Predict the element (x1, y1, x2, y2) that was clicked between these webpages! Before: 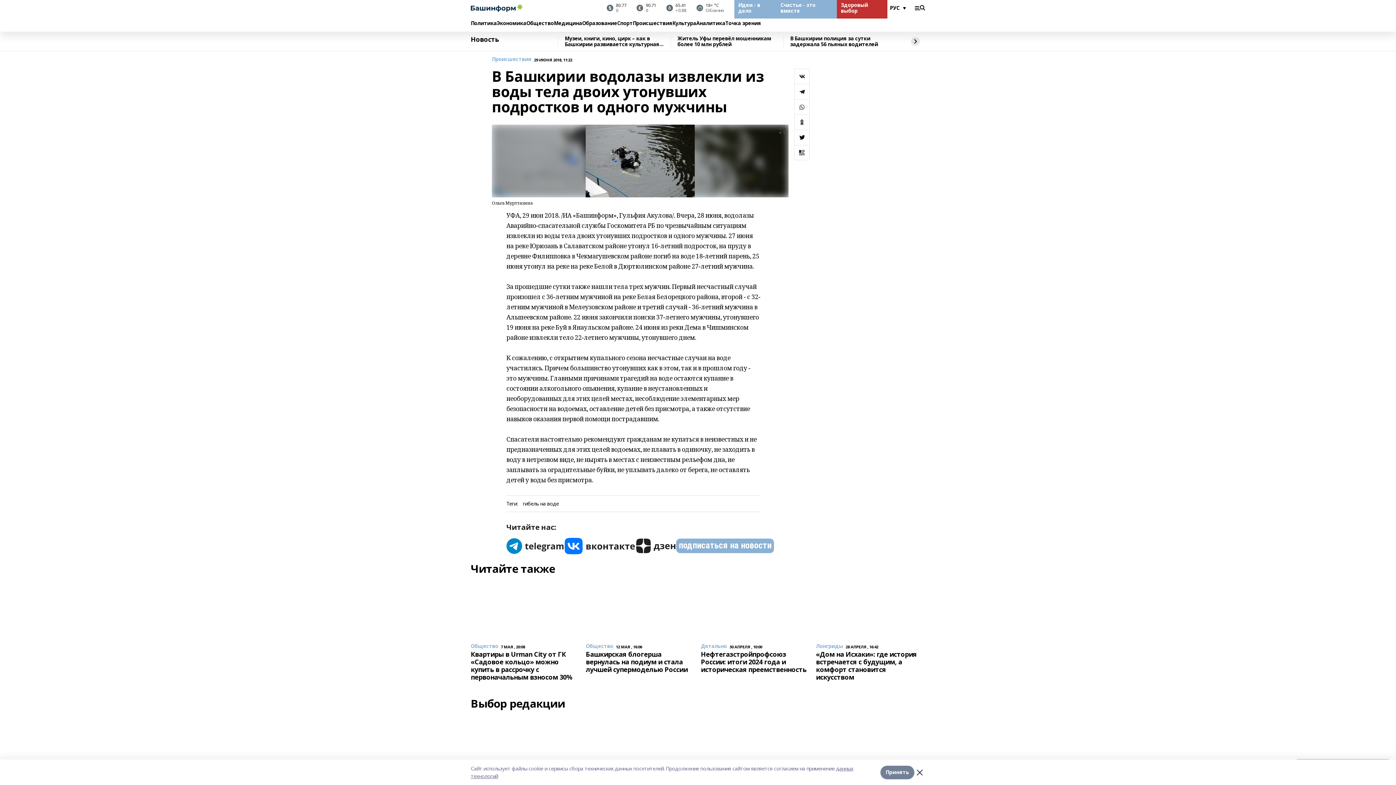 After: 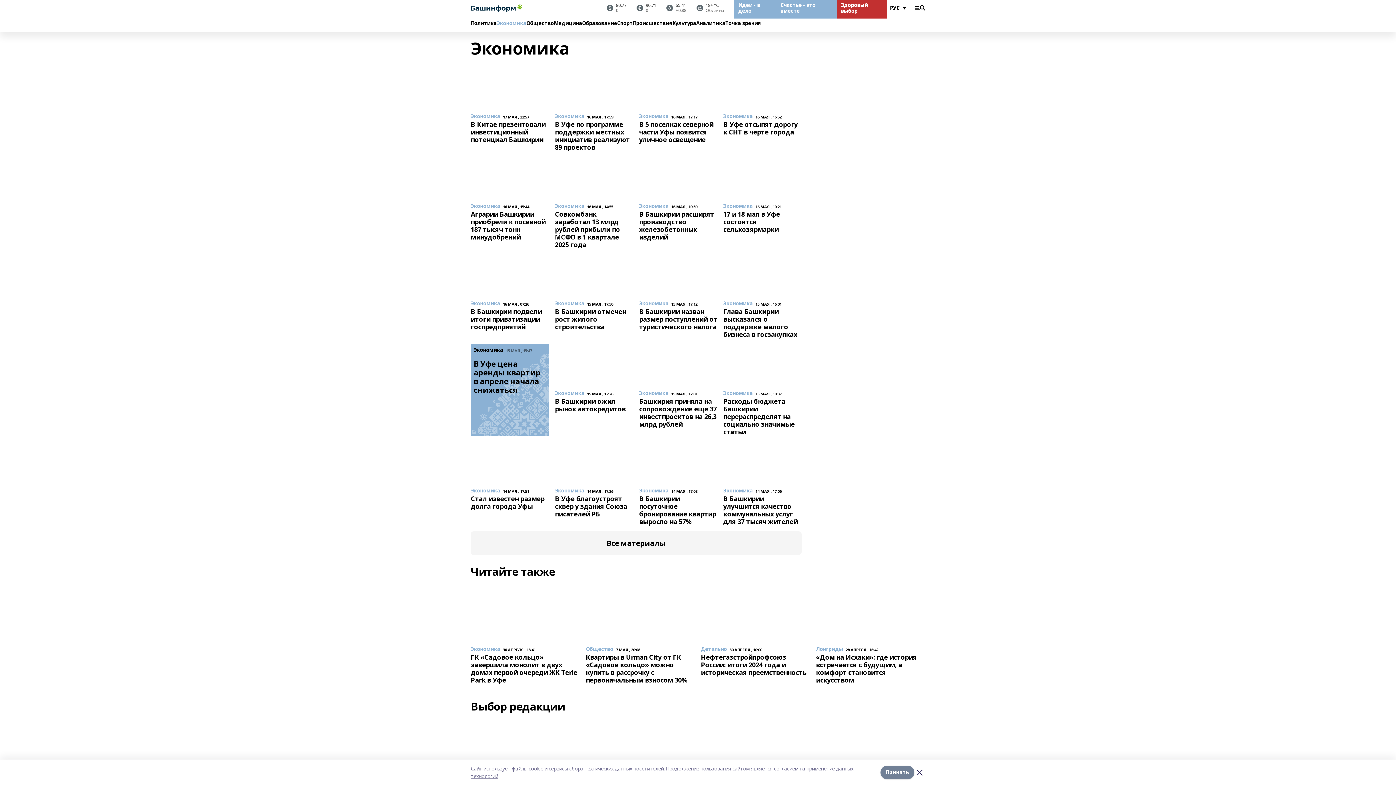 Action: bbox: (496, 20, 526, 26) label: Экономика